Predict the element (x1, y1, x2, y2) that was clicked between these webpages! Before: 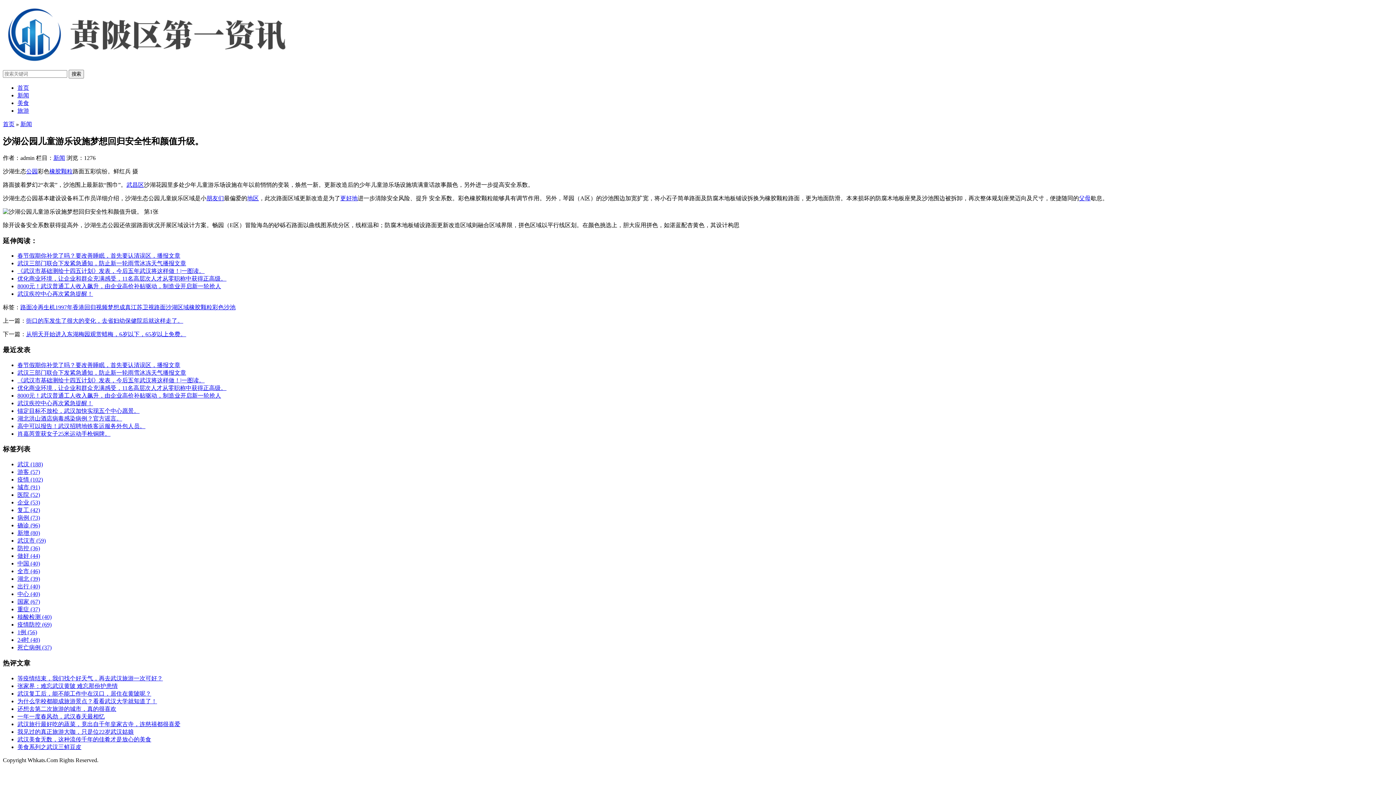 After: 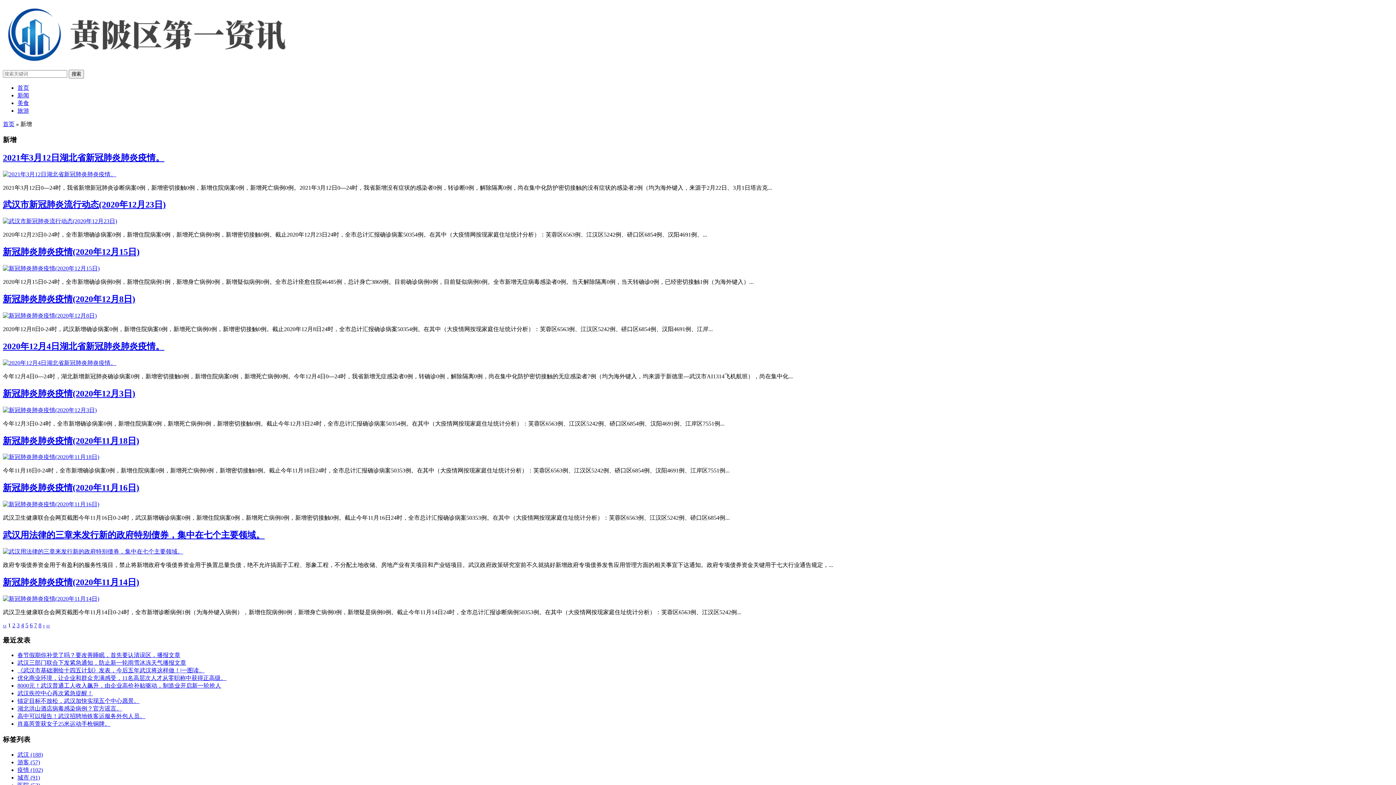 Action: label: 新增 (80) bbox: (17, 530, 40, 536)